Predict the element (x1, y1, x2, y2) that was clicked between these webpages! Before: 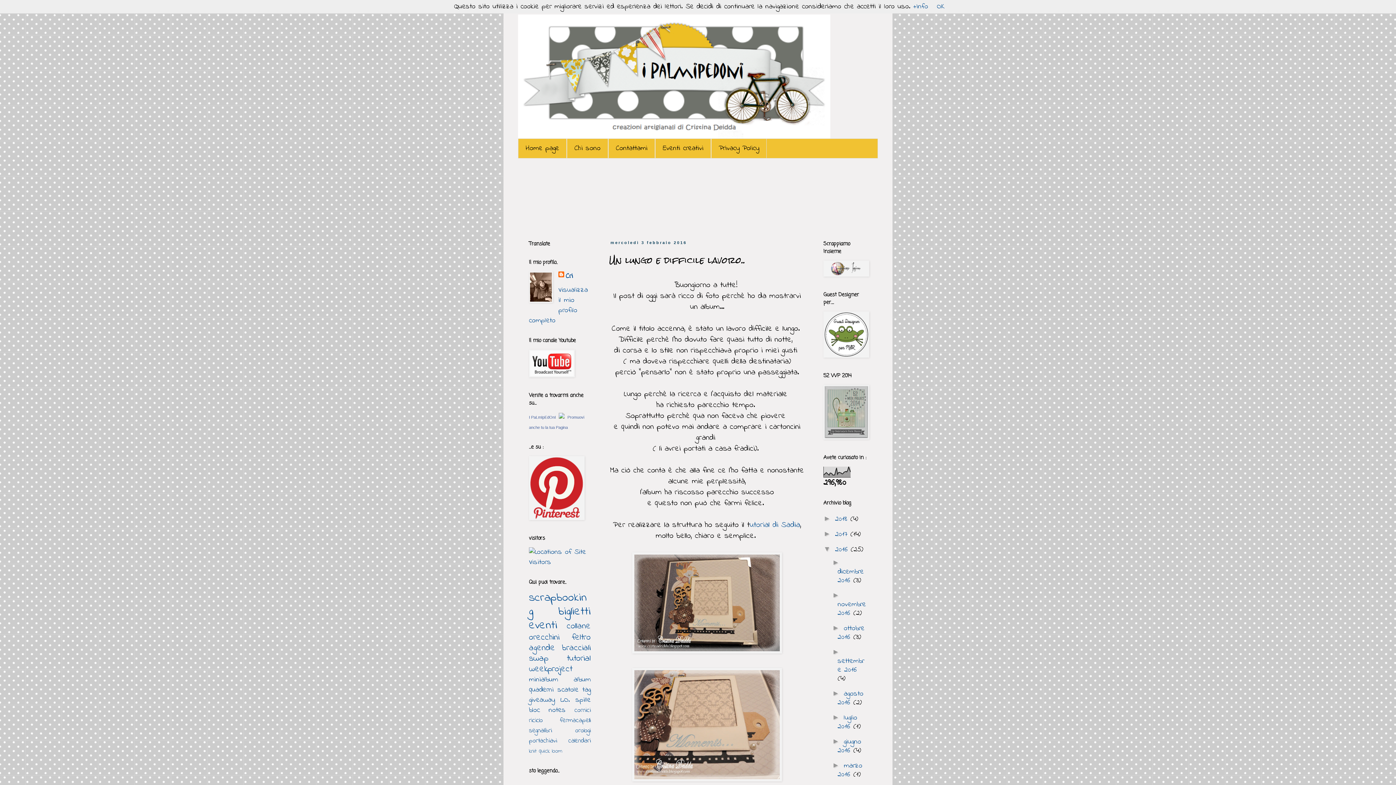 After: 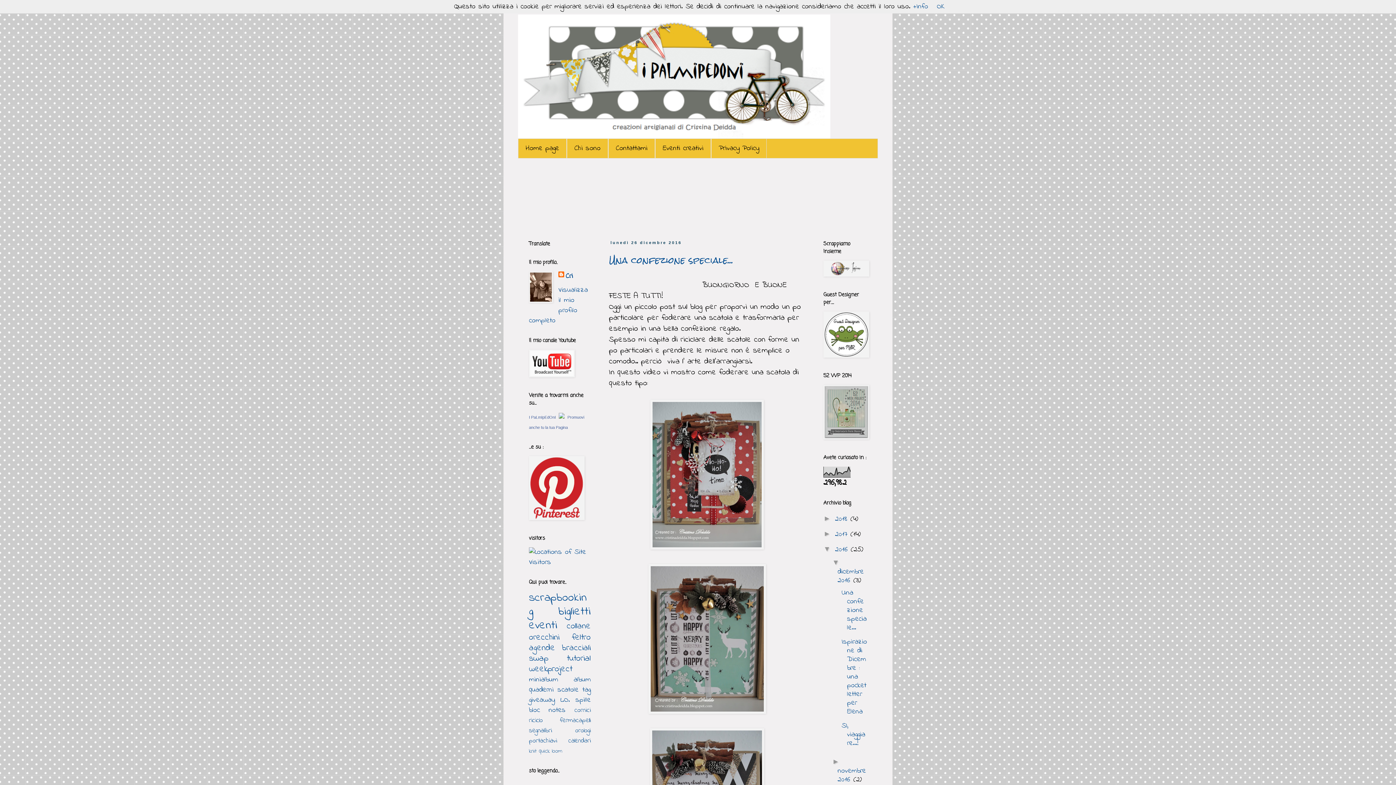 Action: bbox: (837, 566, 864, 586) label: dicembre 2016 